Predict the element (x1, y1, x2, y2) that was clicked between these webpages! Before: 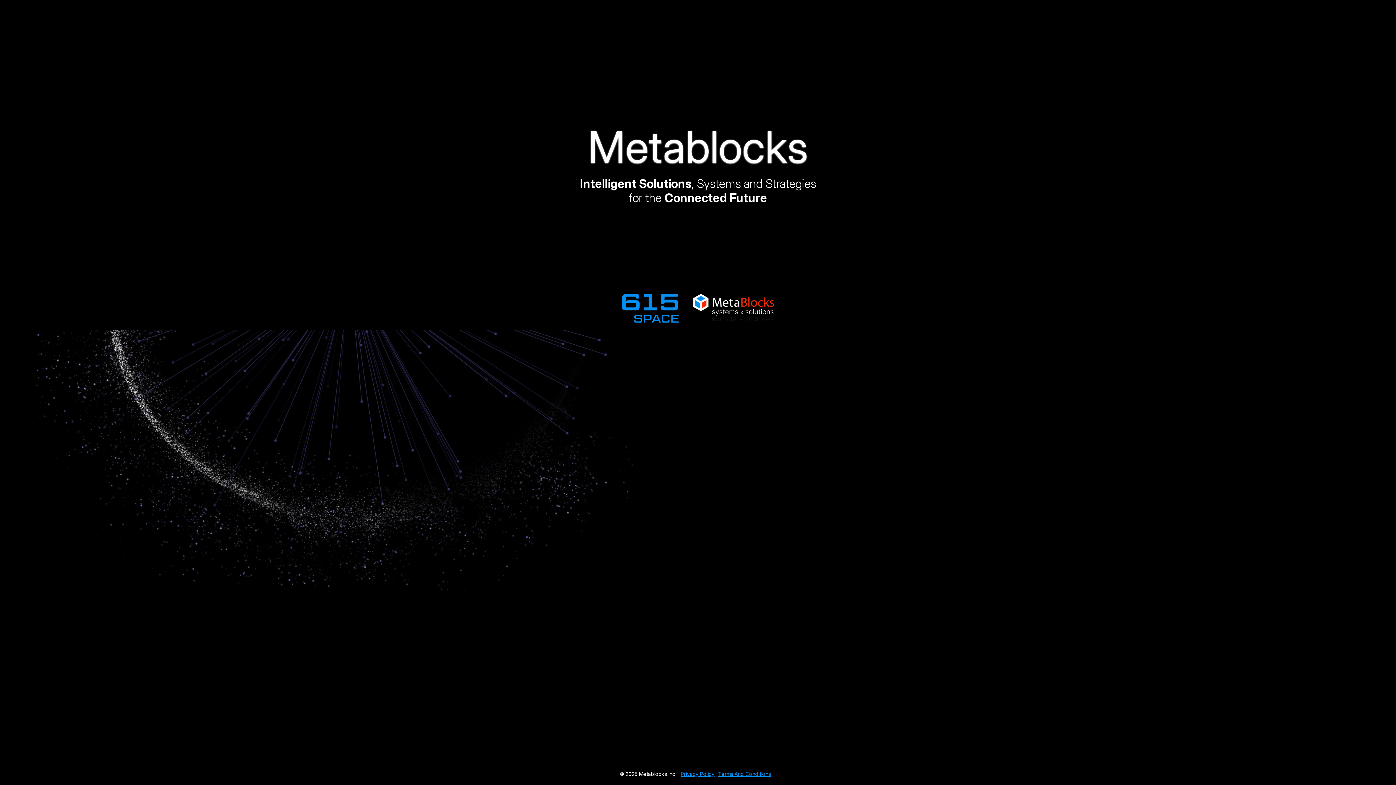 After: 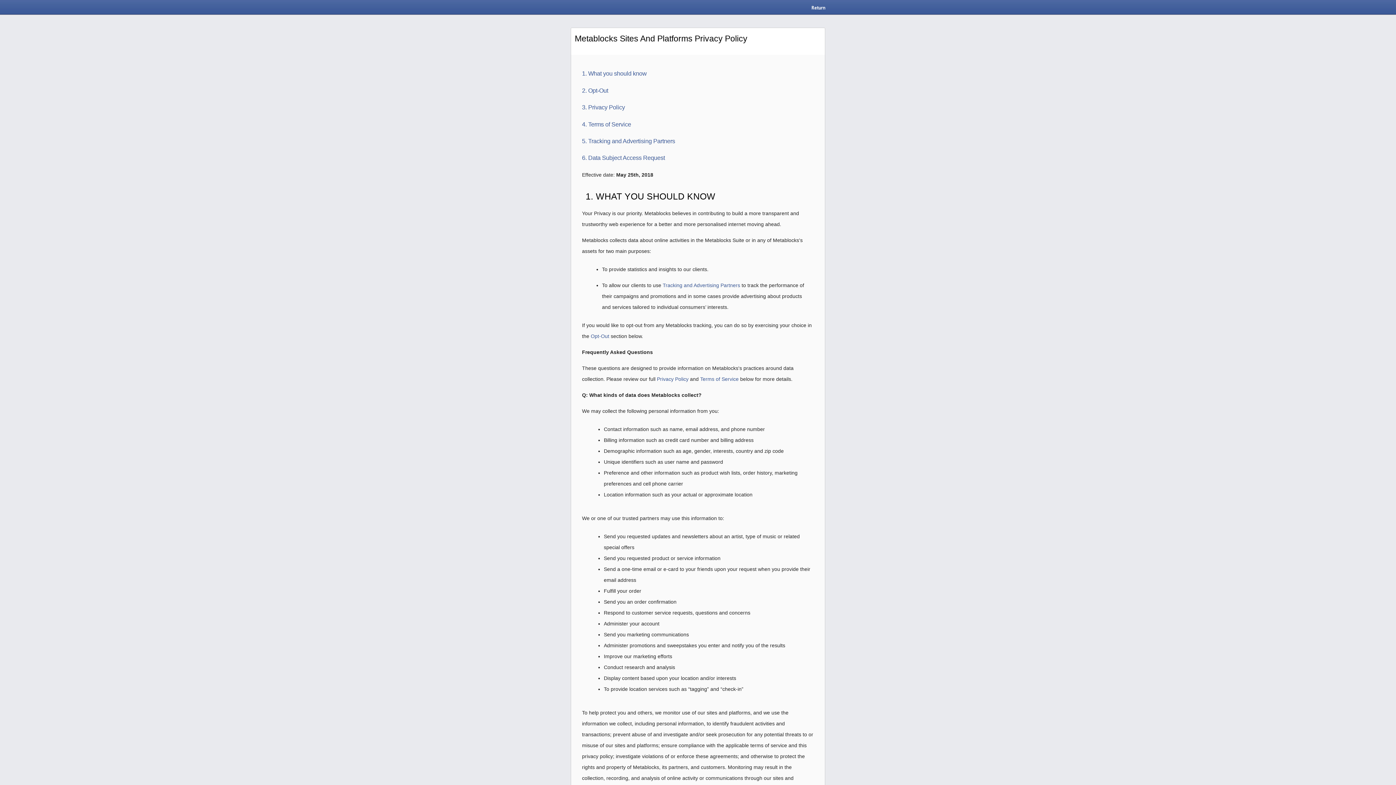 Action: label: Terms And Conditions bbox: (718, 770, 771, 778)